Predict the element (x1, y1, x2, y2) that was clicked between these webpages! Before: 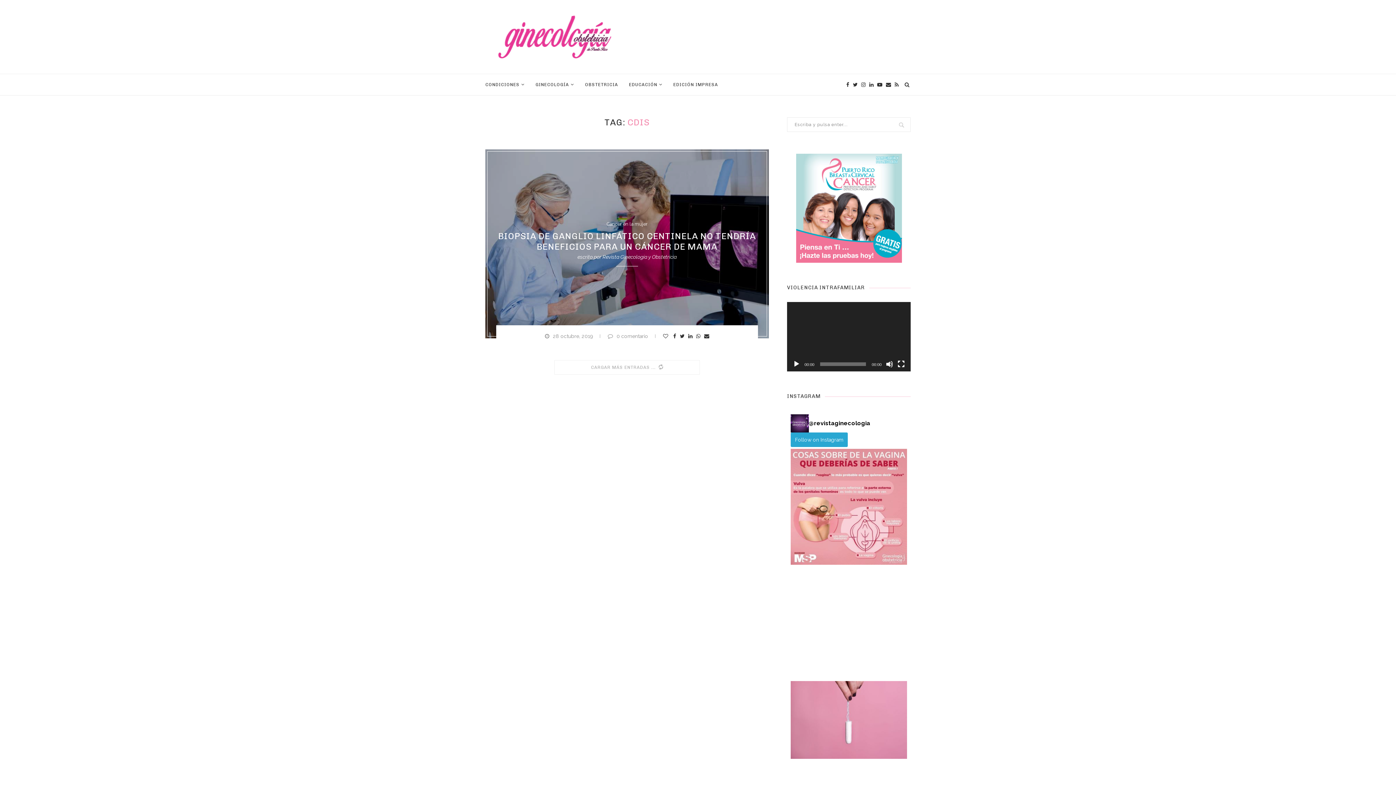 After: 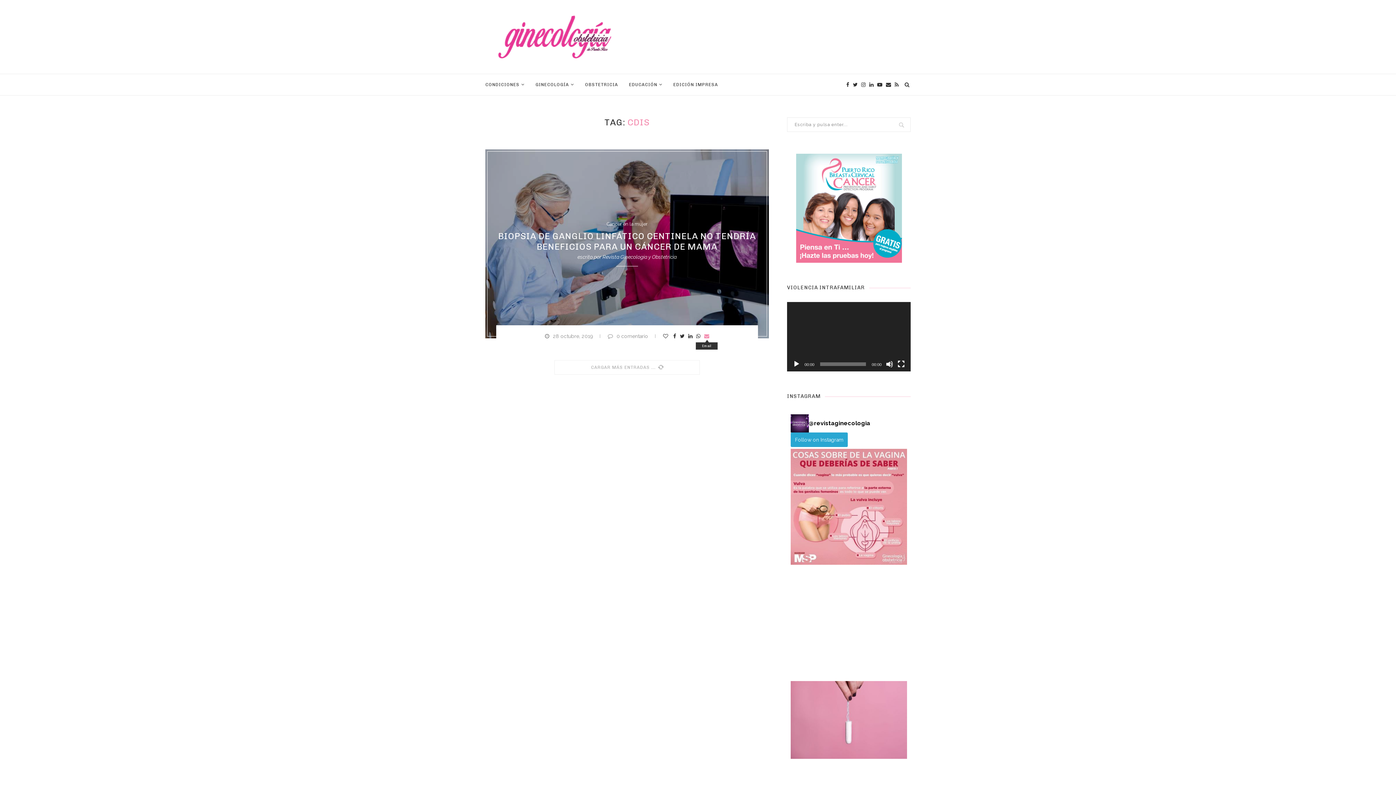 Action: bbox: (704, 333, 709, 338)